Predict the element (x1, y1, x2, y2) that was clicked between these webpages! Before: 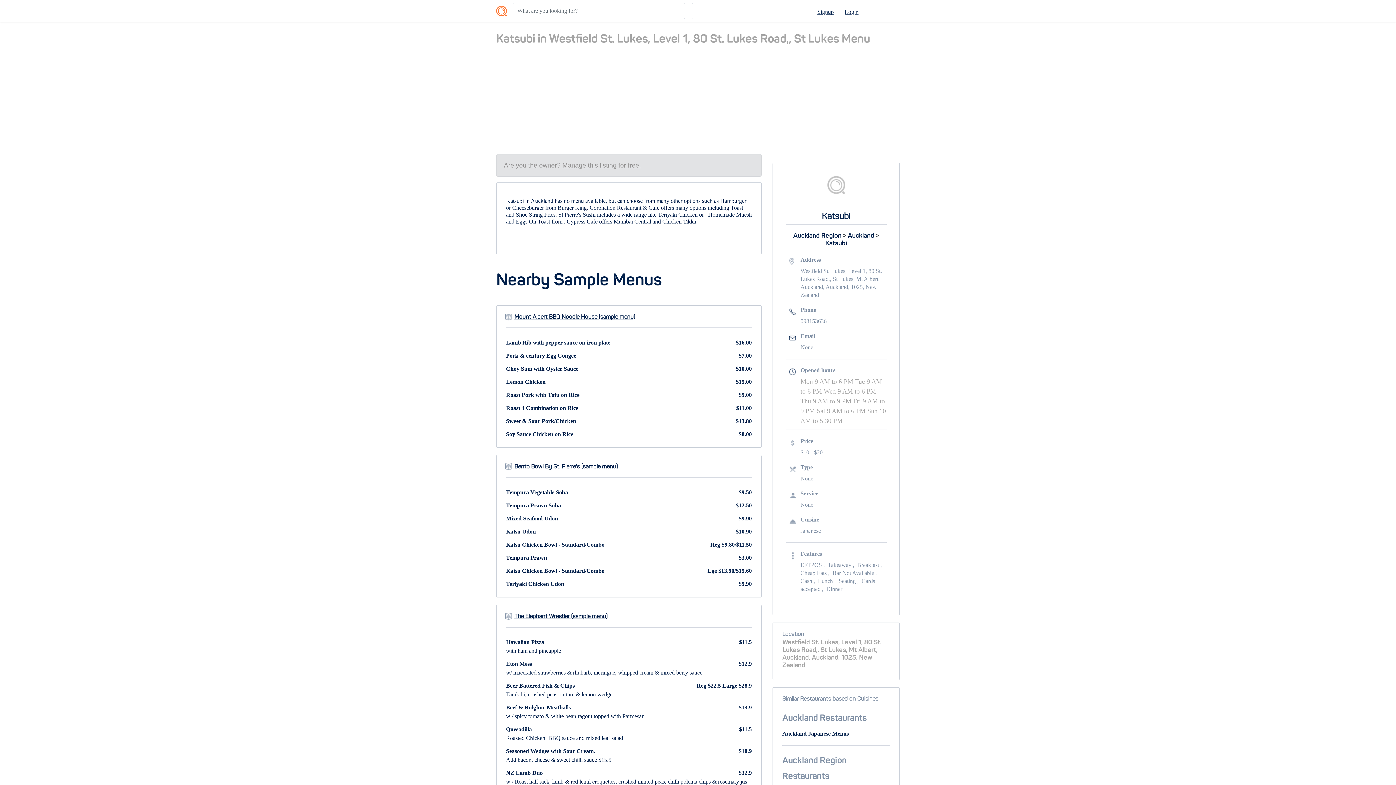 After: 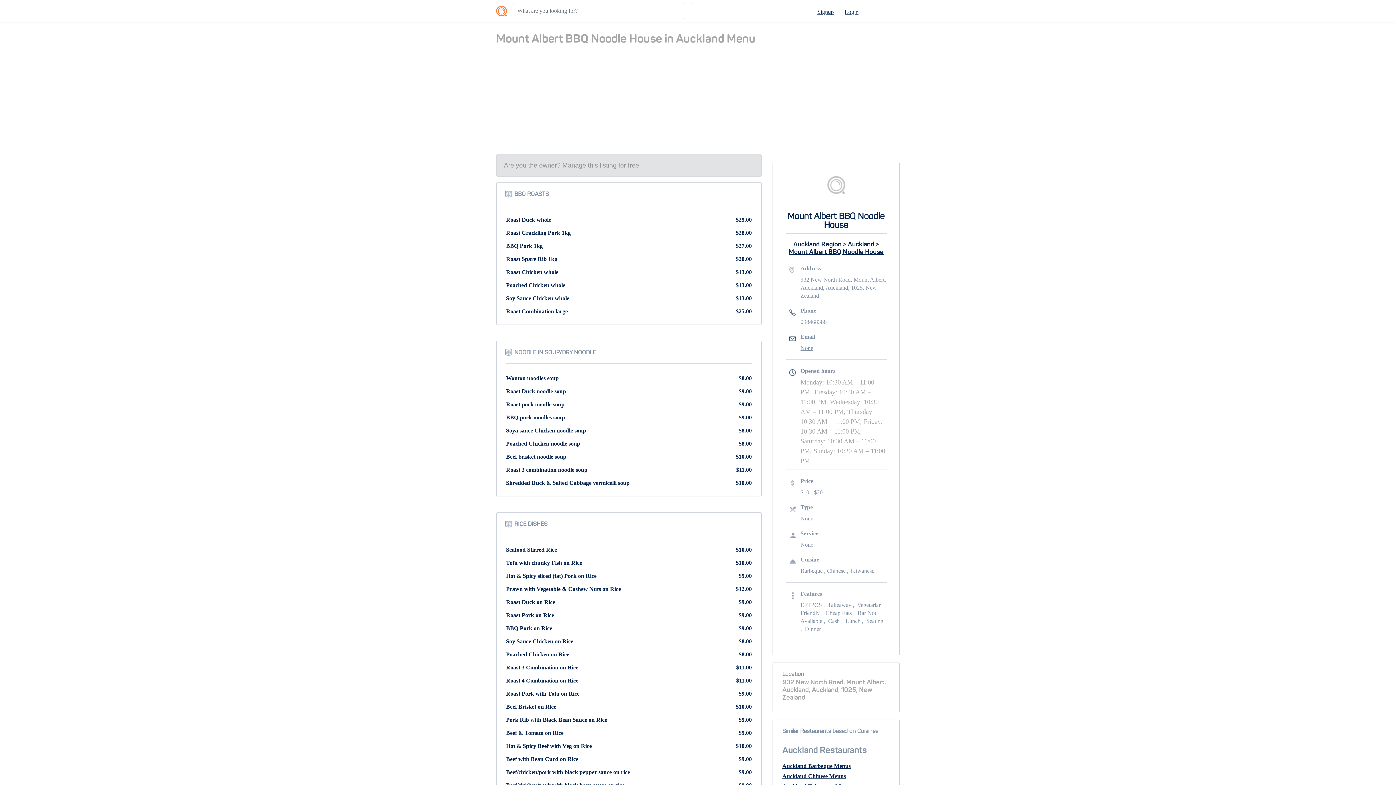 Action: bbox: (514, 314, 635, 320) label: Mount Albert BBQ Noodle House (sample menu)